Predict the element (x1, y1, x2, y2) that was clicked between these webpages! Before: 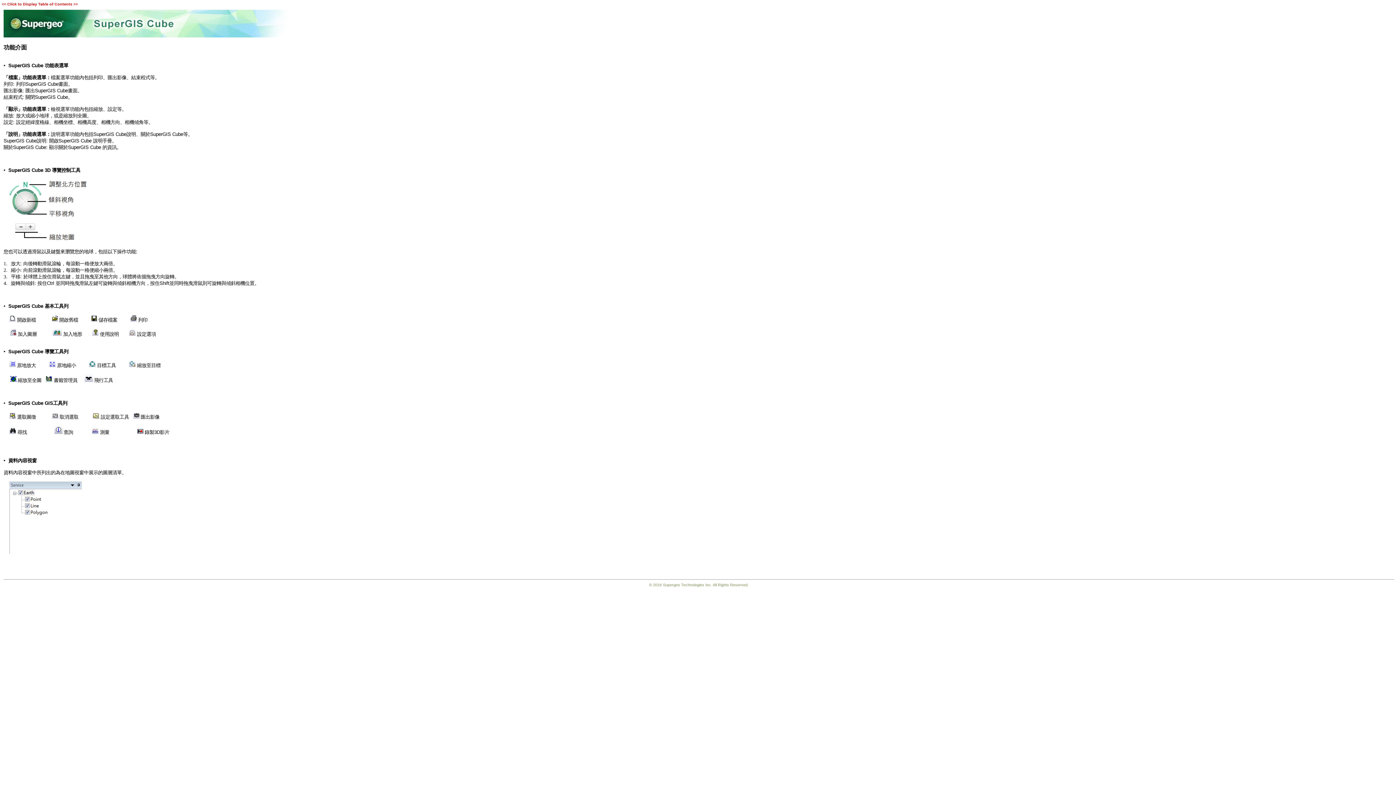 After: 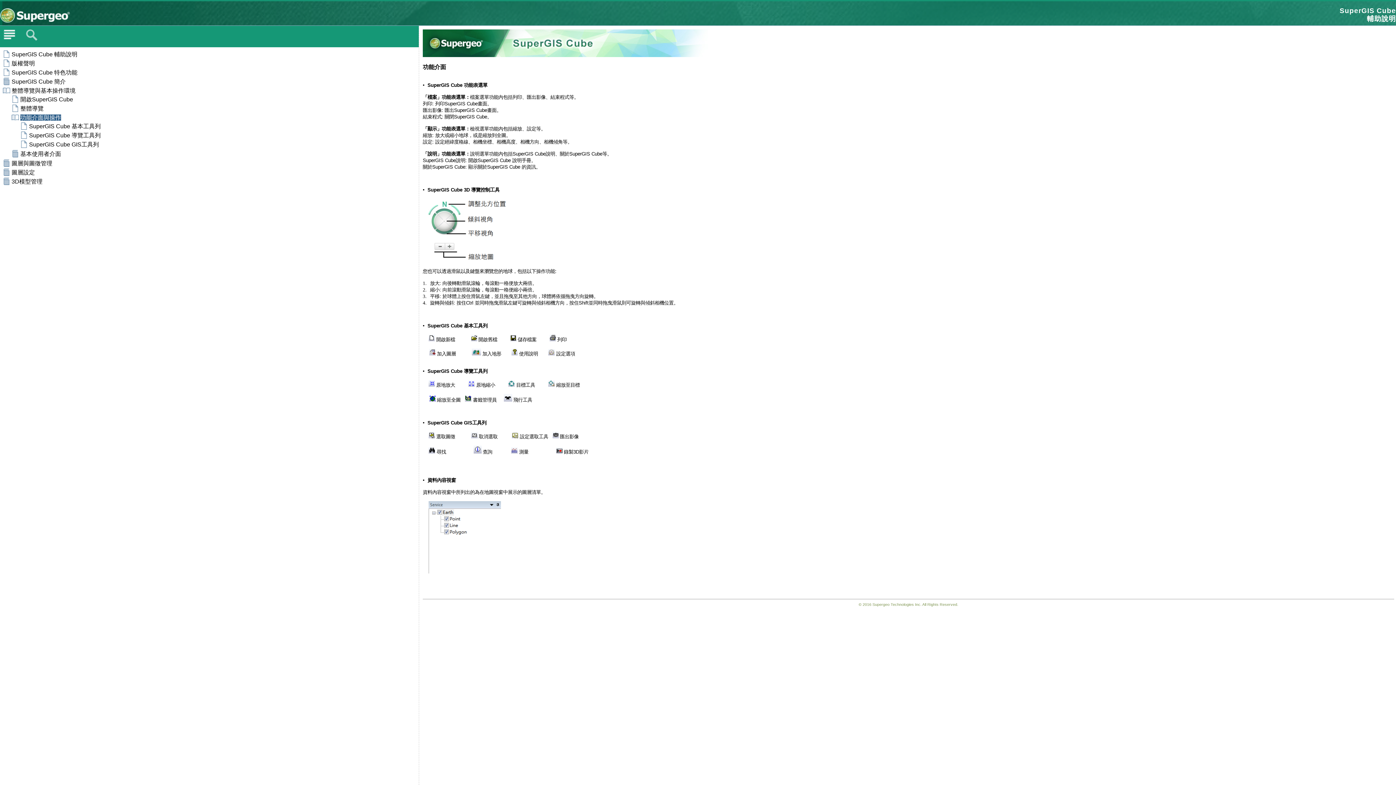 Action: bbox: (7, 1, 72, 6) label: Click to Display Table of Contents